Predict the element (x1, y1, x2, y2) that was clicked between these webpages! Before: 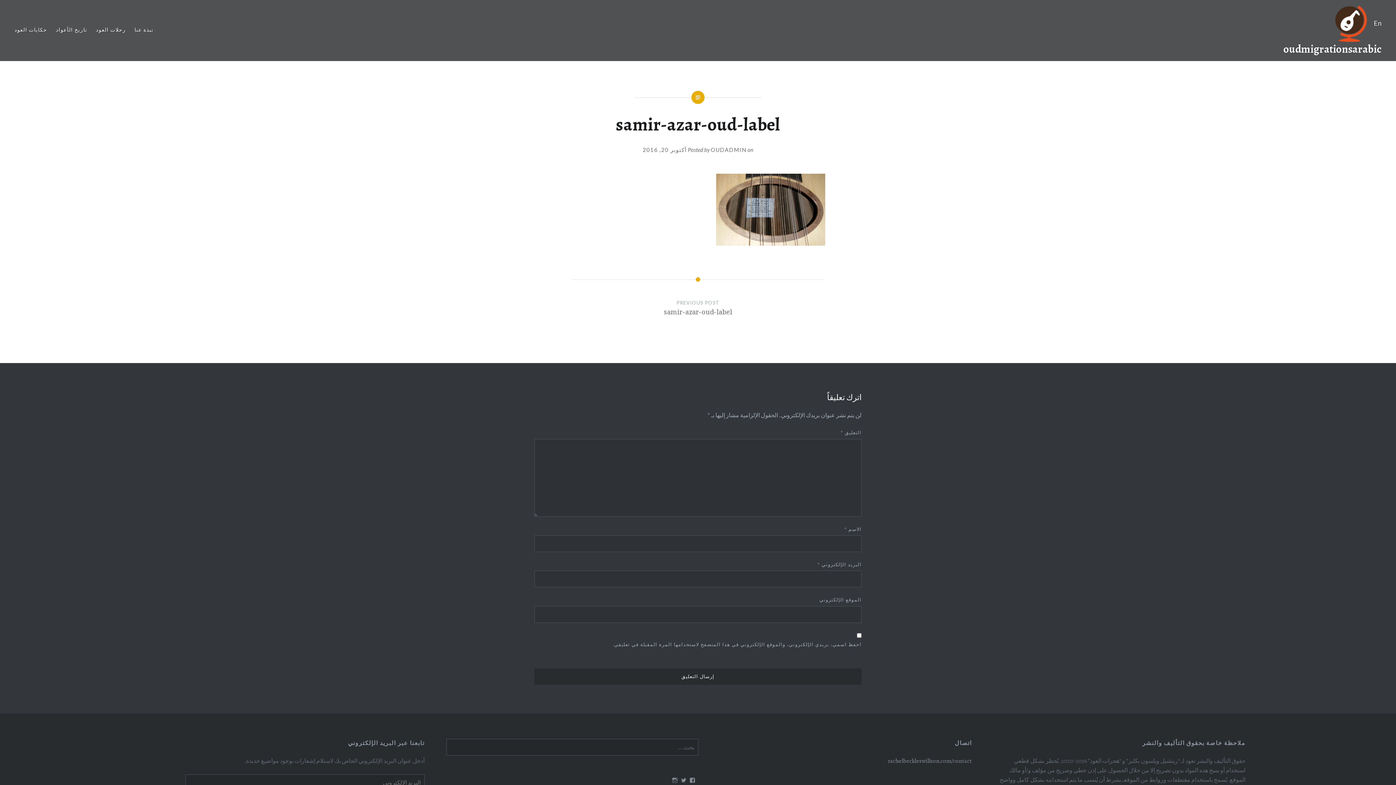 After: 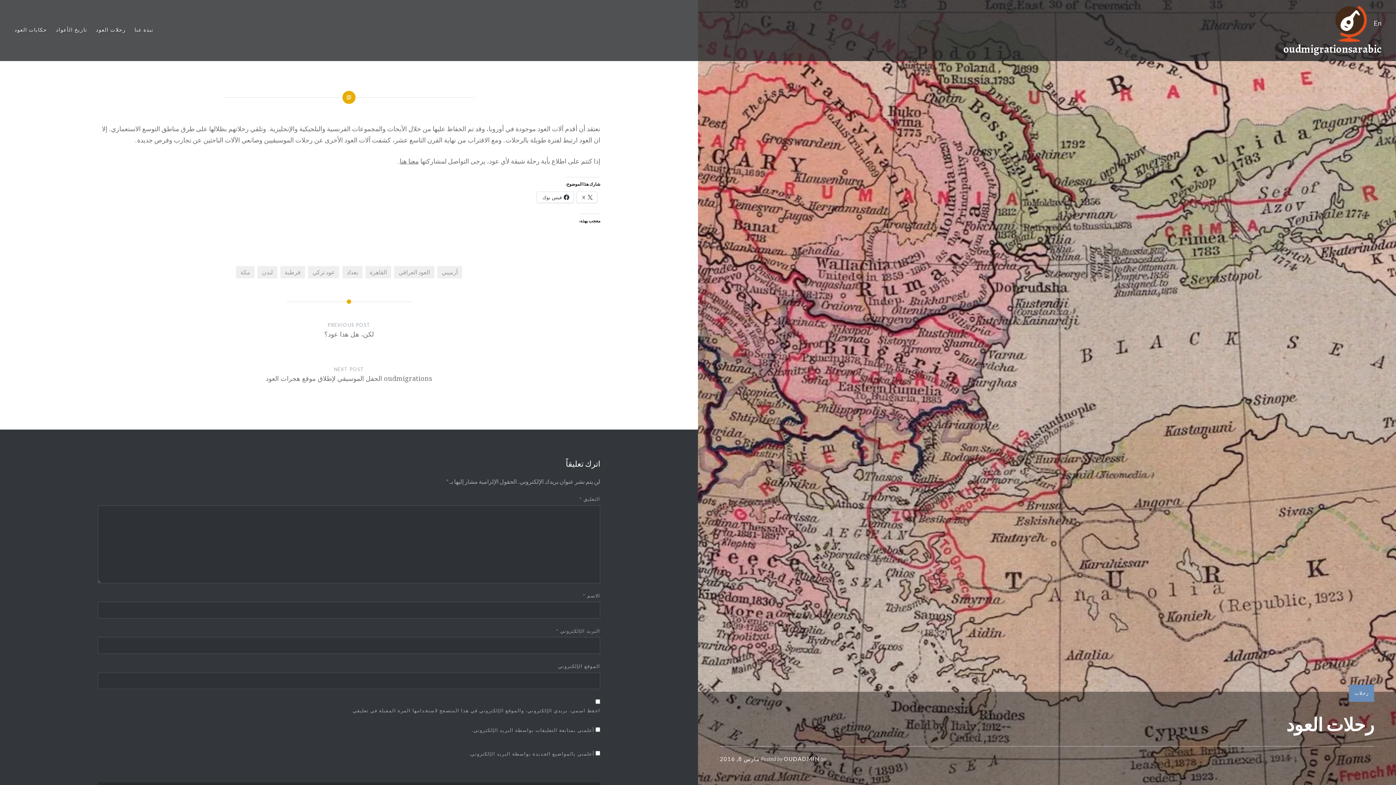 Action: label: رحلات العود bbox: (96, 25, 125, 33)